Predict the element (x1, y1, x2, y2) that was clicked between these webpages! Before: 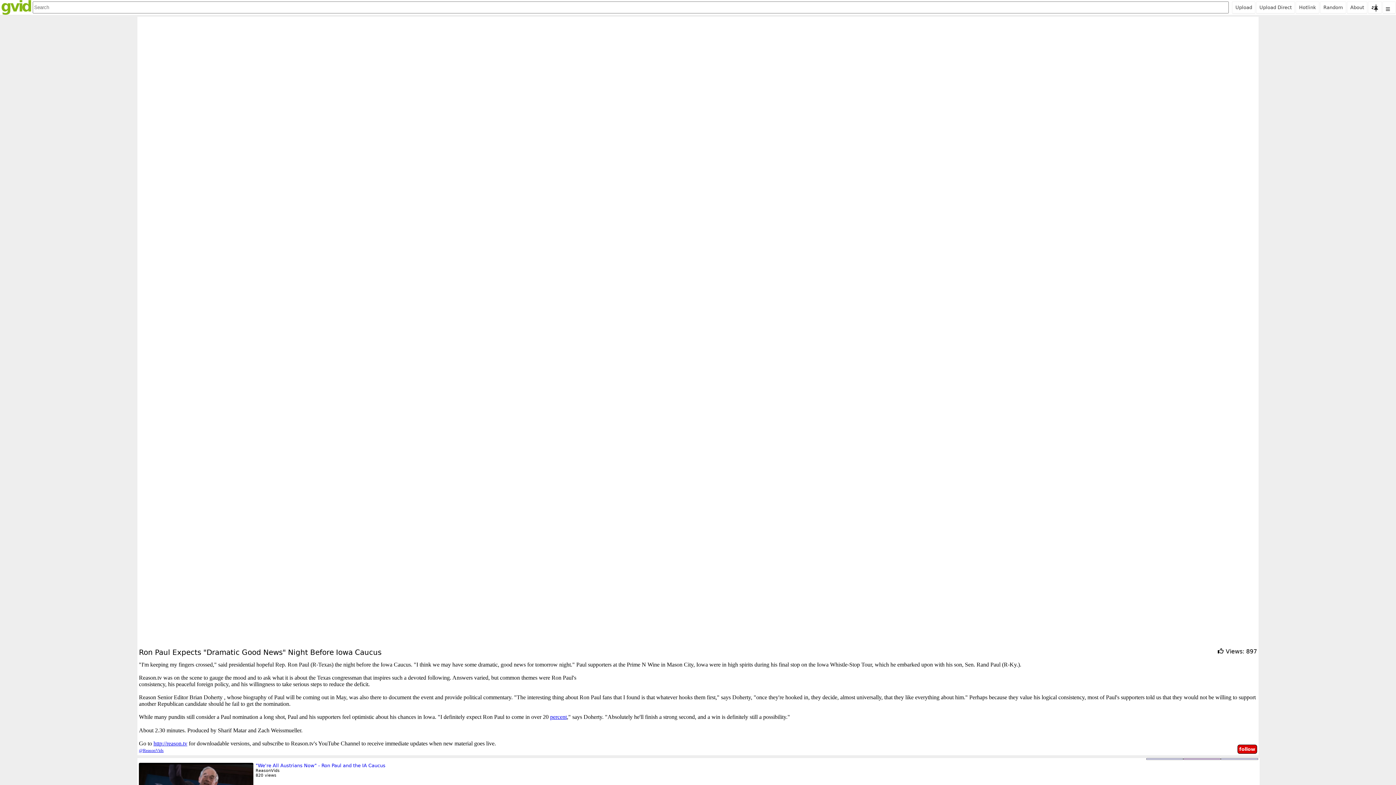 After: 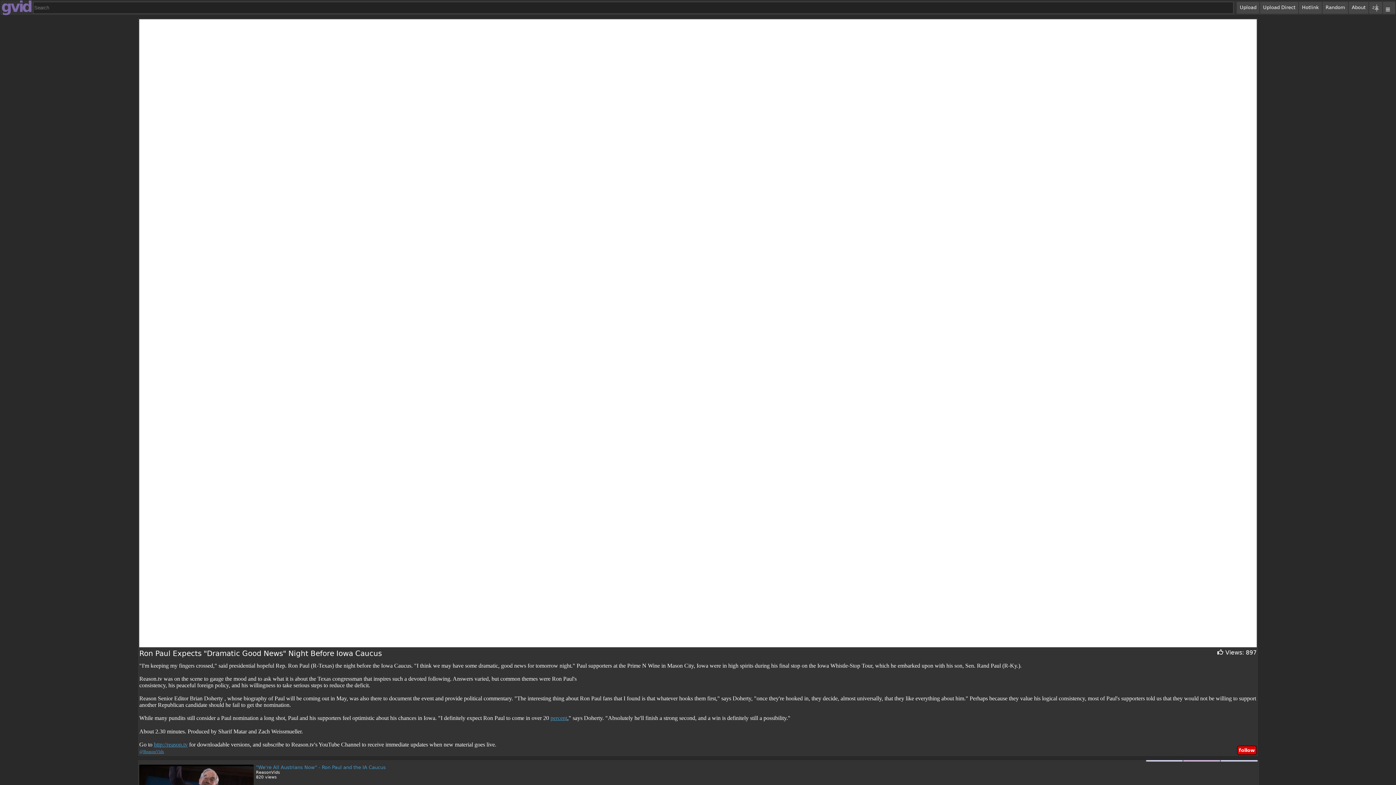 Action: bbox: (1368, 1, 1382, 13)